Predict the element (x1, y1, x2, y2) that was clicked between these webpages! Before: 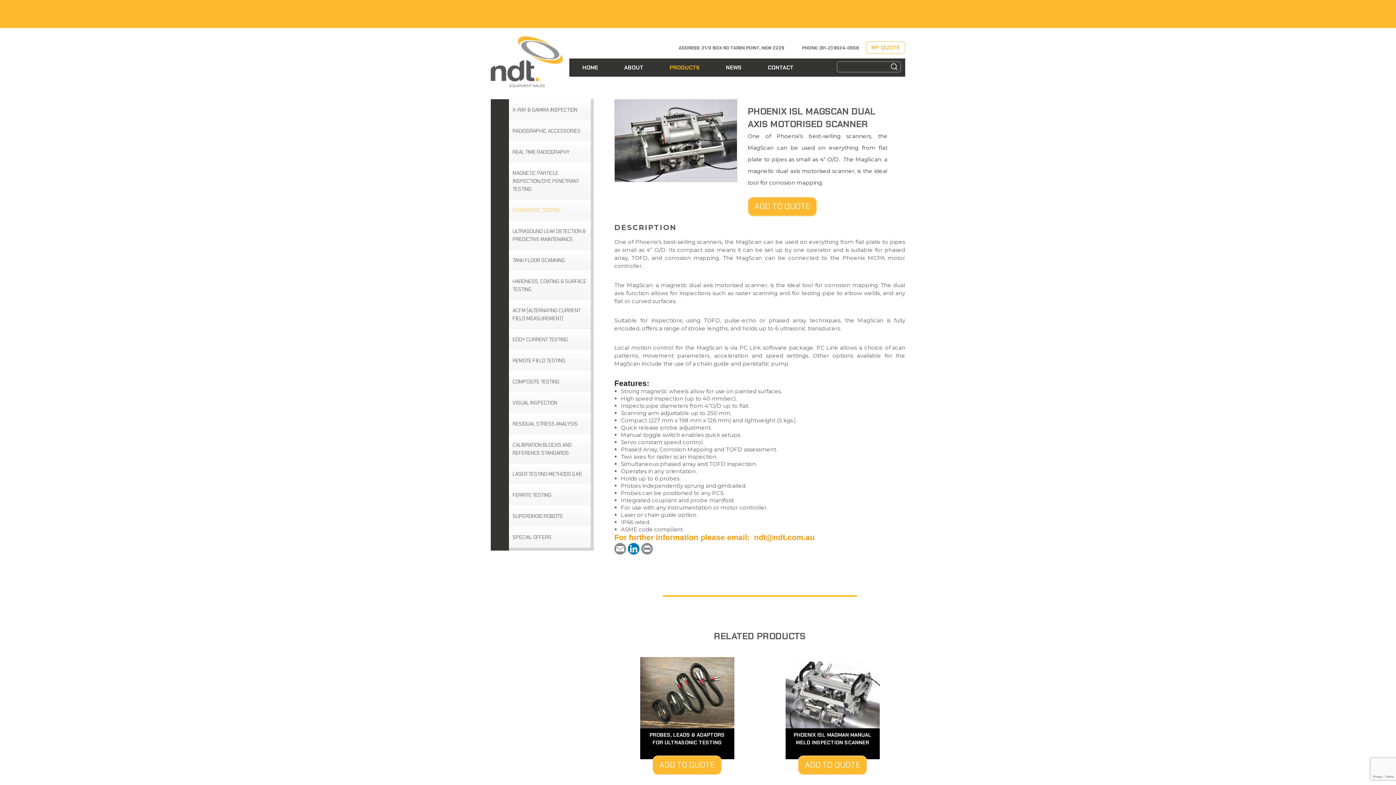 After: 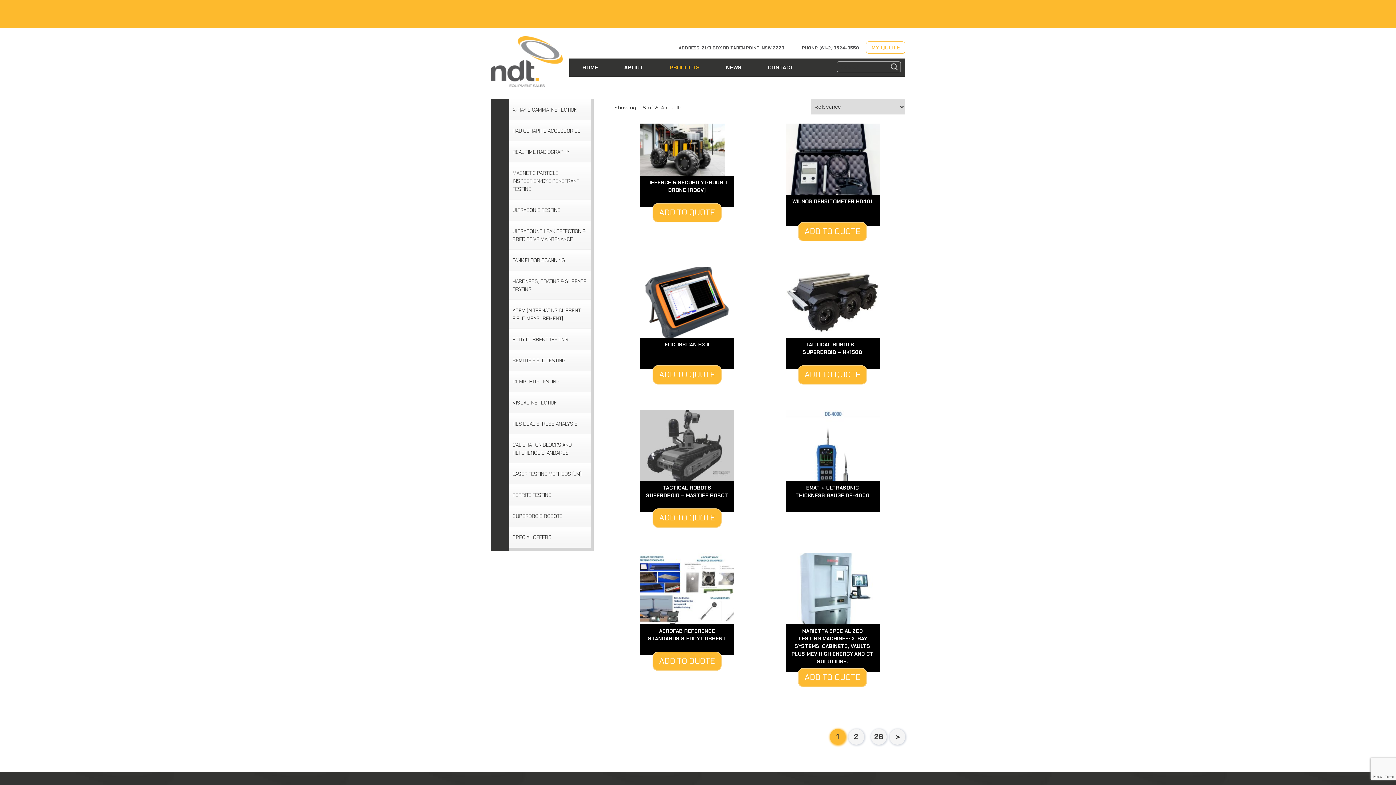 Action: bbox: (890, 63, 897, 70)